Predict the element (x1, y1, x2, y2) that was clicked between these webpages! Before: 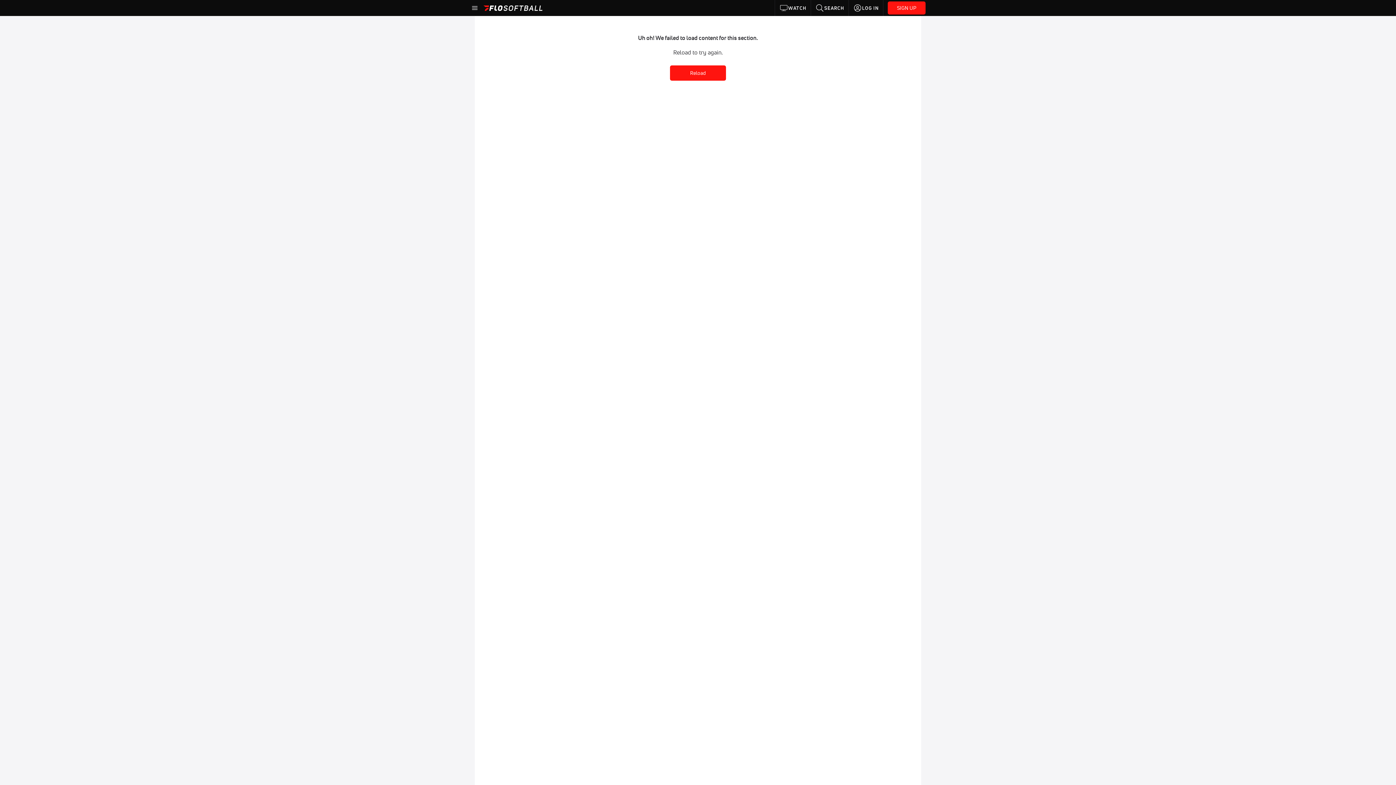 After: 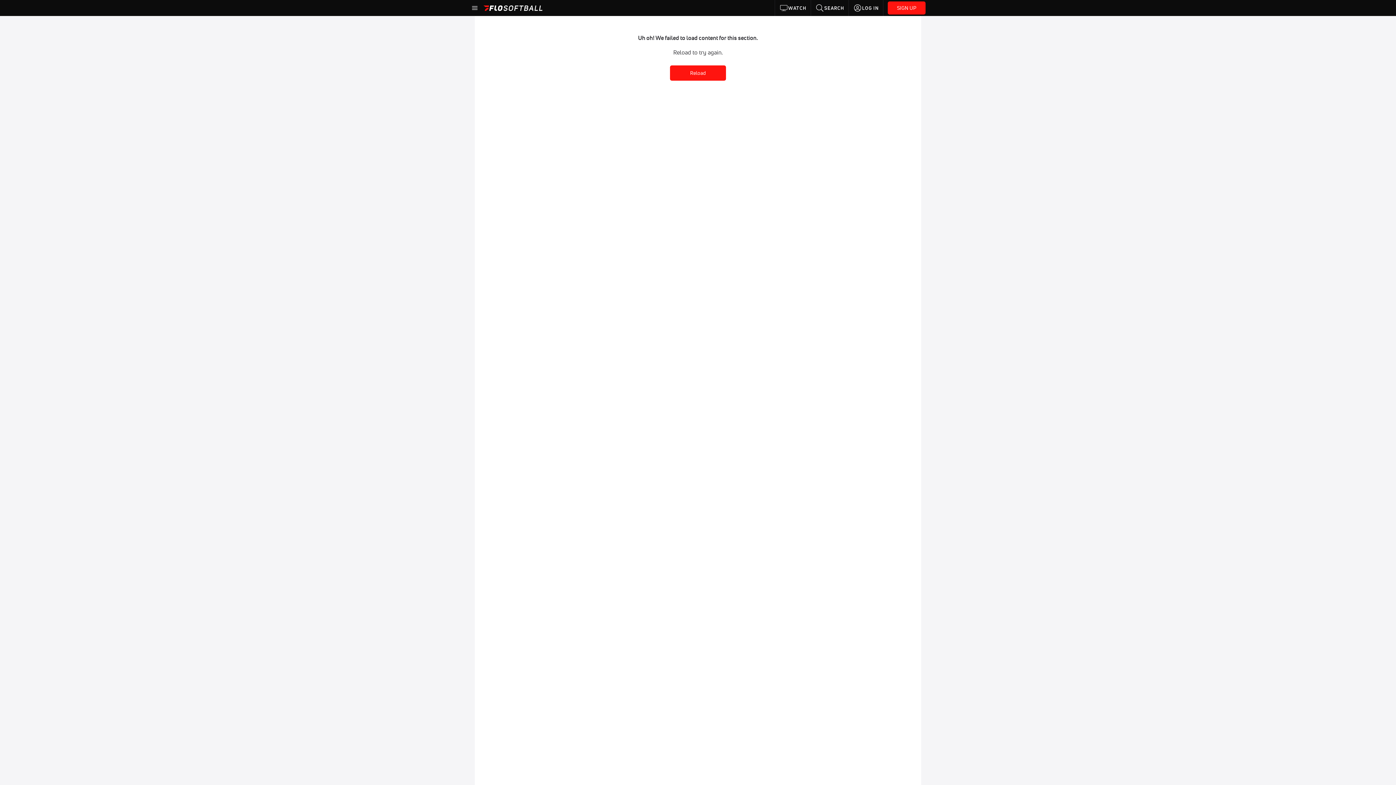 Action: bbox: (670, 65, 726, 80) label: Reload